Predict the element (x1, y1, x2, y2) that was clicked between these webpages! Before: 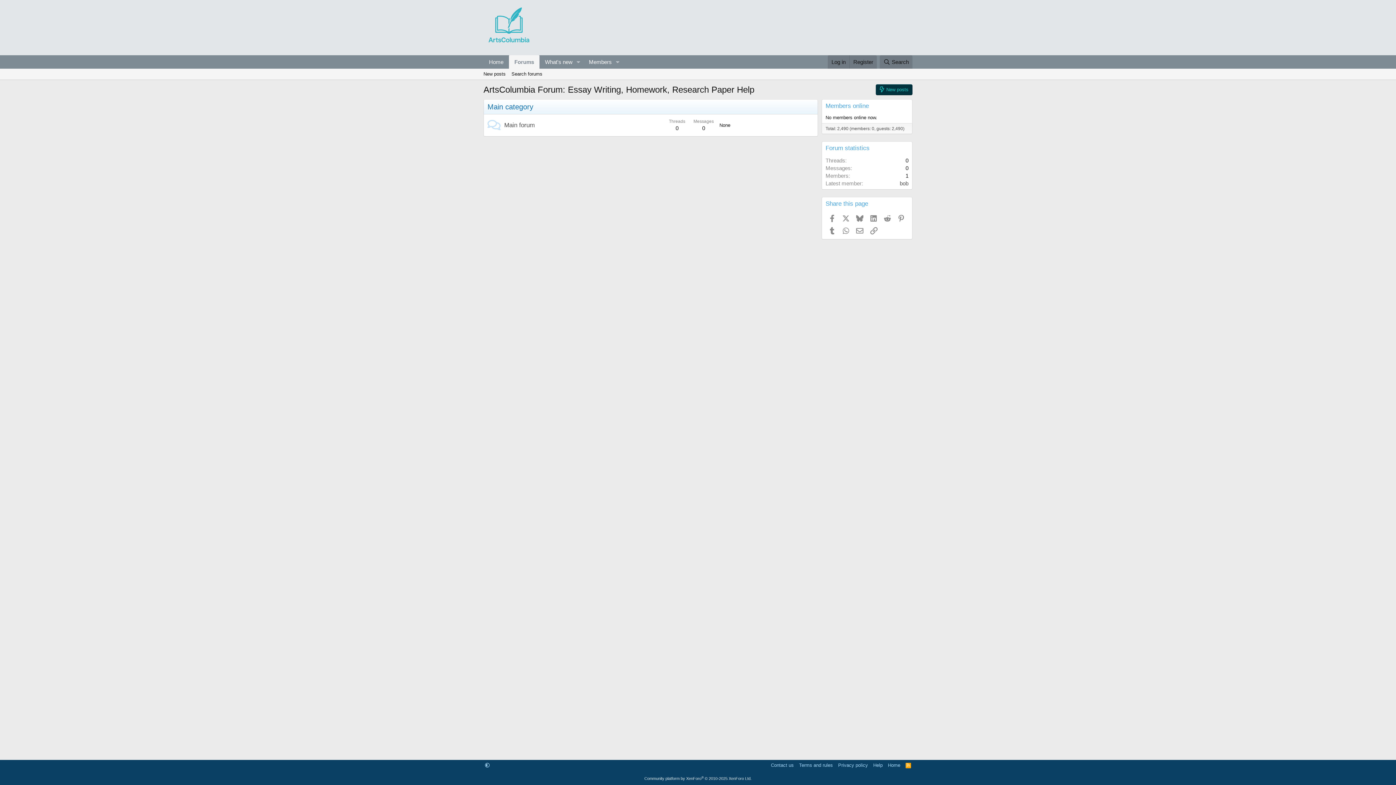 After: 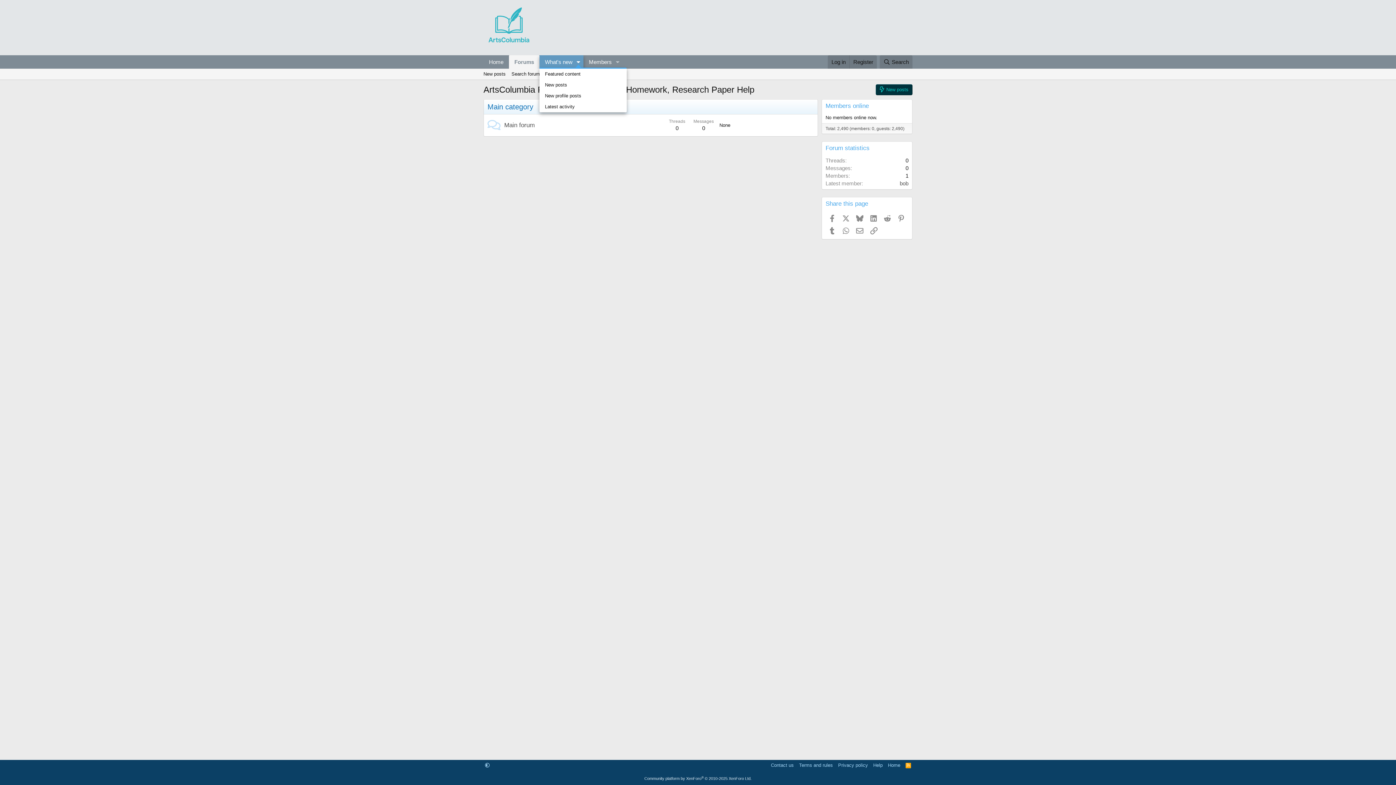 Action: label: Toggle expanded bbox: (573, 55, 583, 68)